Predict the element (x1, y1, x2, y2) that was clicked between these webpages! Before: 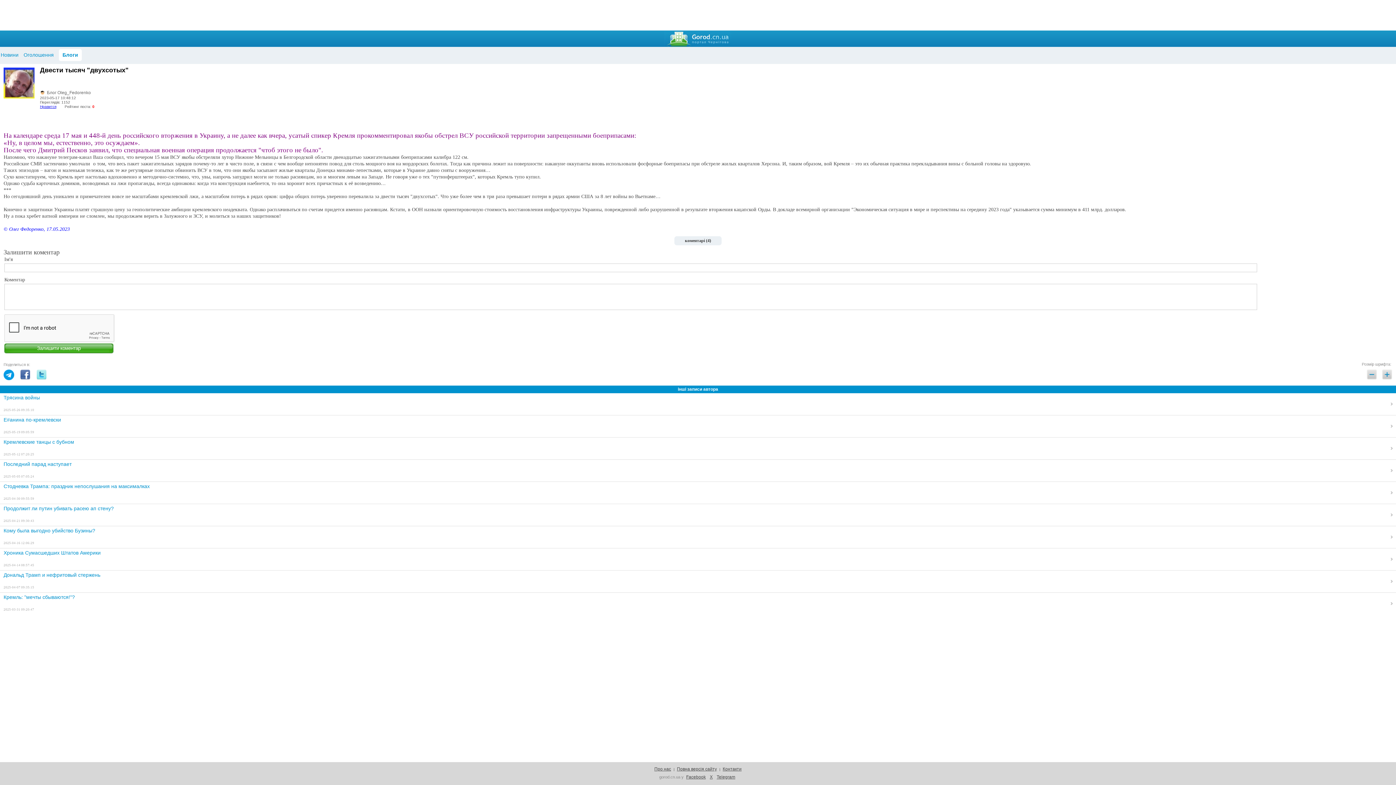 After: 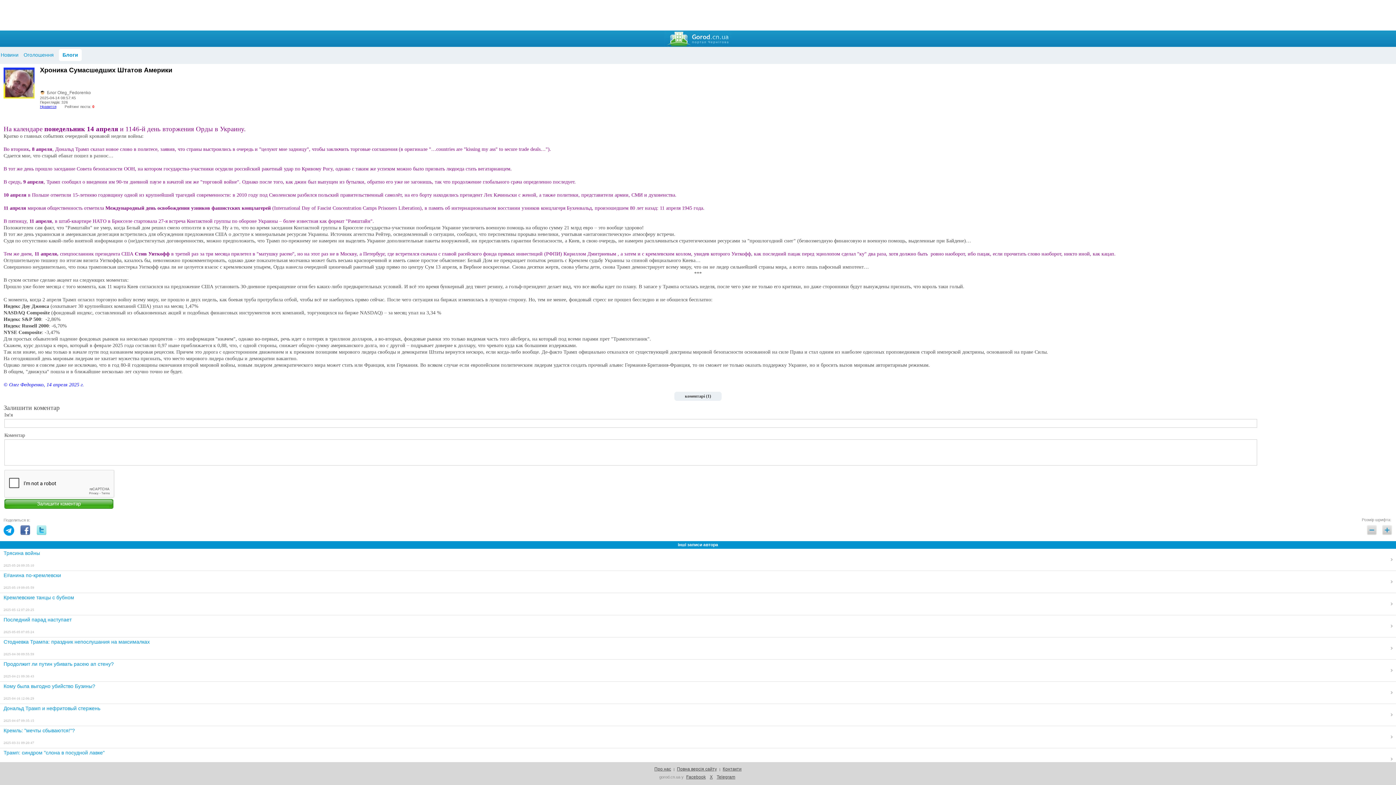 Action: bbox: (0, 548, 1396, 570) label: Хроника Сумасшедших Штатов Америки
2025-04-14 08:57:45